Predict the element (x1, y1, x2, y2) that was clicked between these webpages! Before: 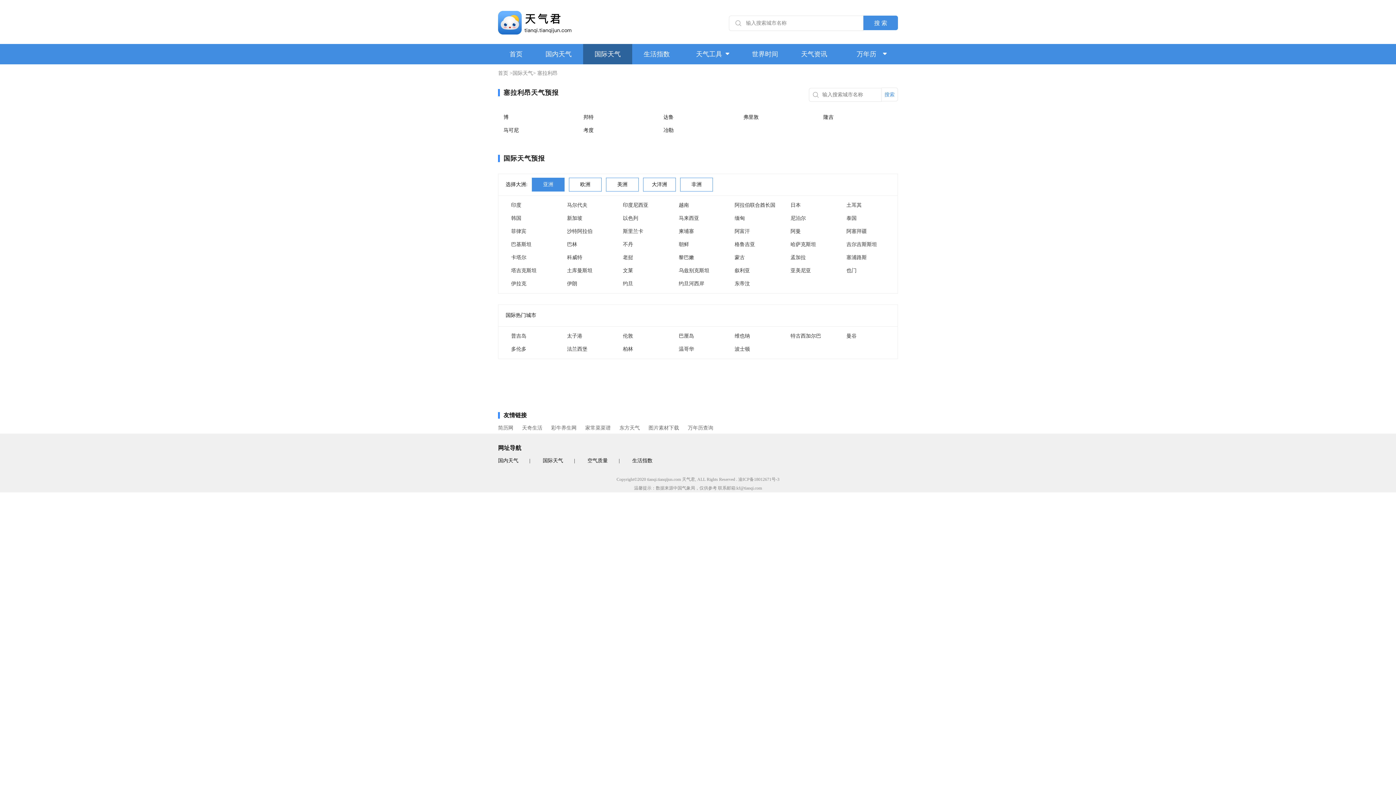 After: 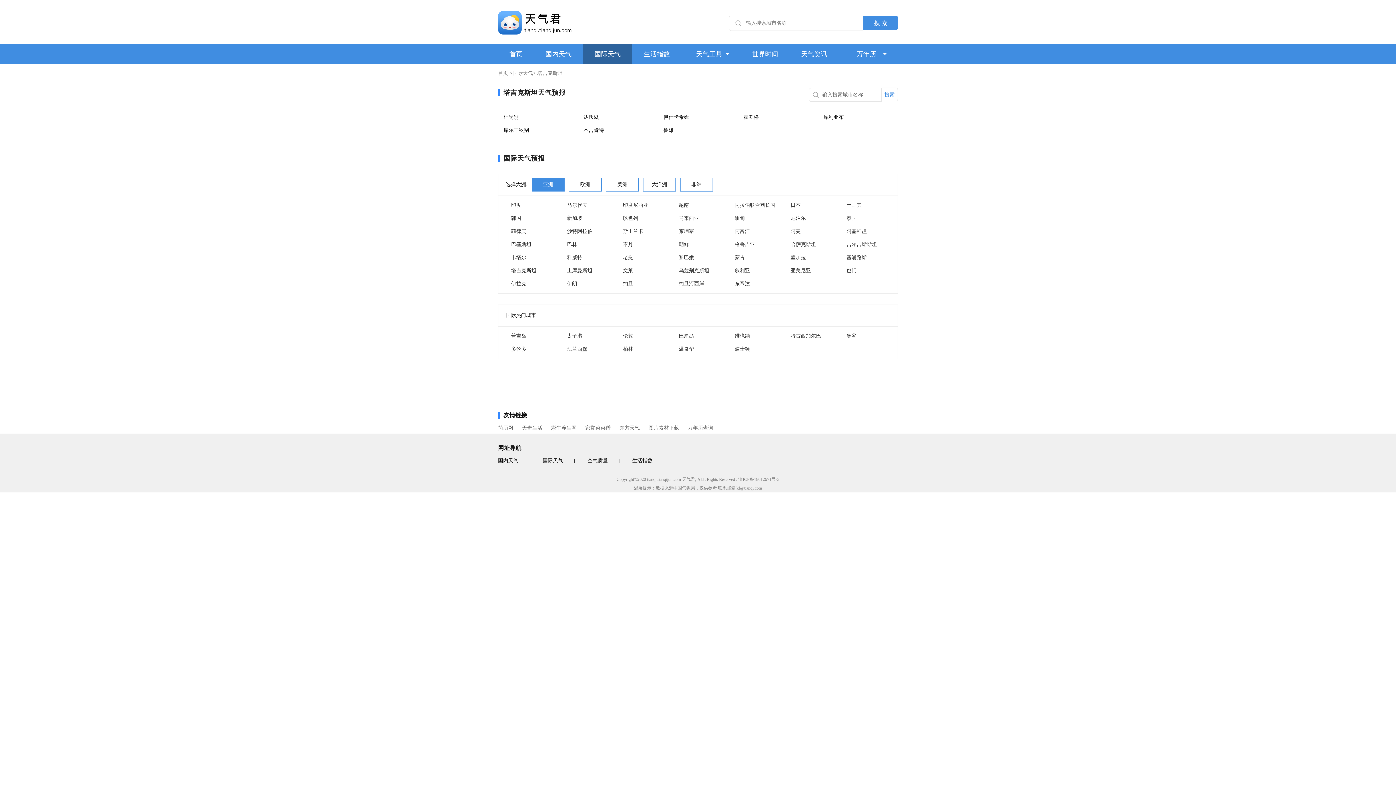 Action: label: 塔吉克斯坦 bbox: (511, 264, 554, 277)